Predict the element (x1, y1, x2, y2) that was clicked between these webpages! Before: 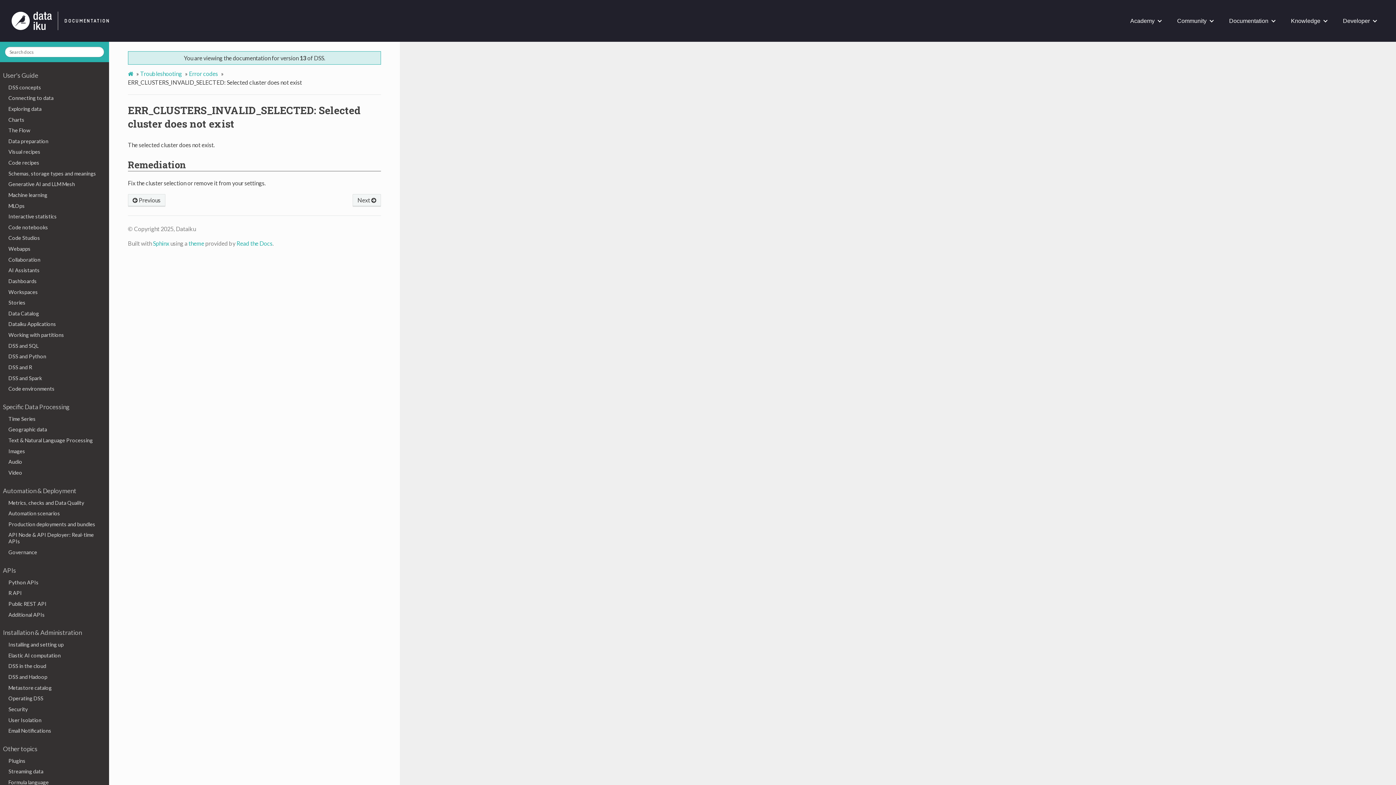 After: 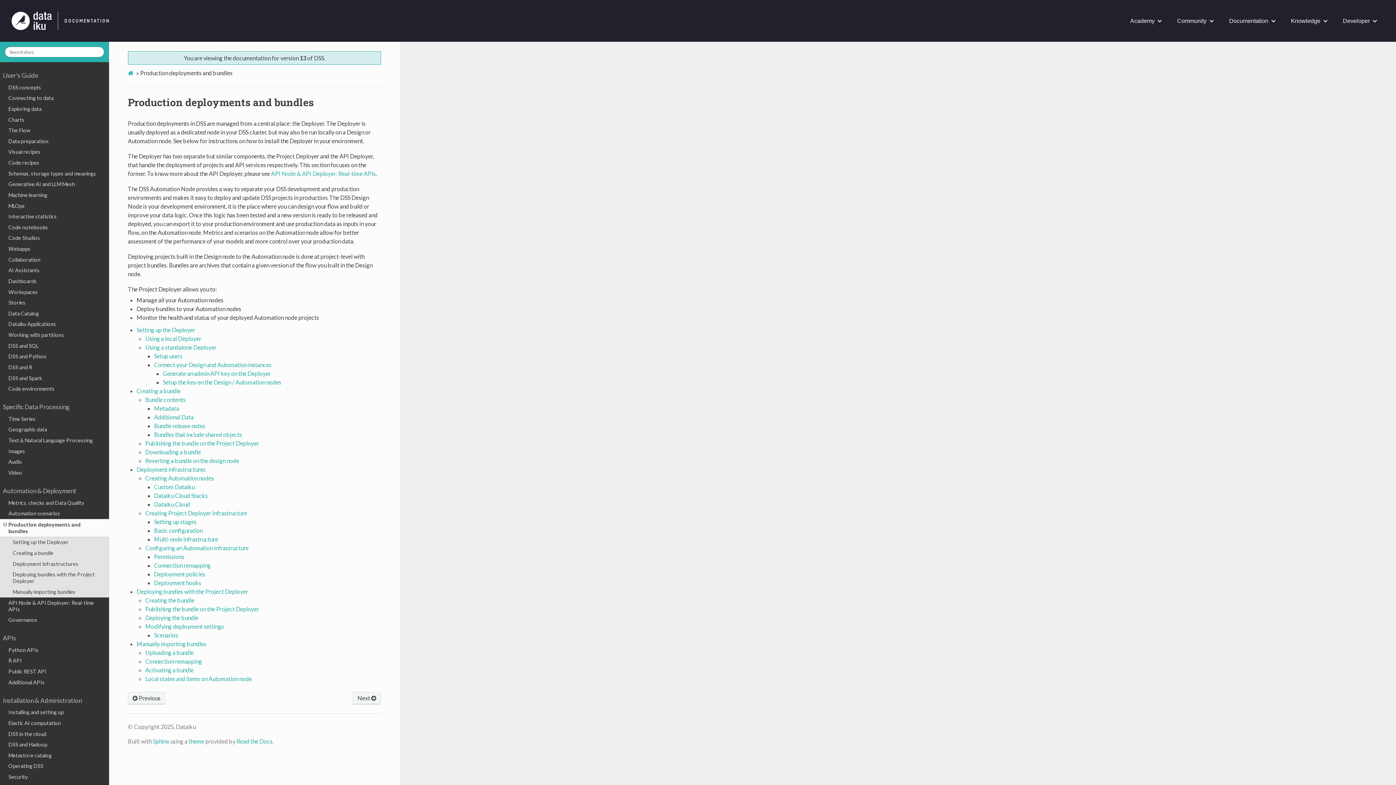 Action: label: Production deployments and bundles bbox: (0, 519, 109, 530)